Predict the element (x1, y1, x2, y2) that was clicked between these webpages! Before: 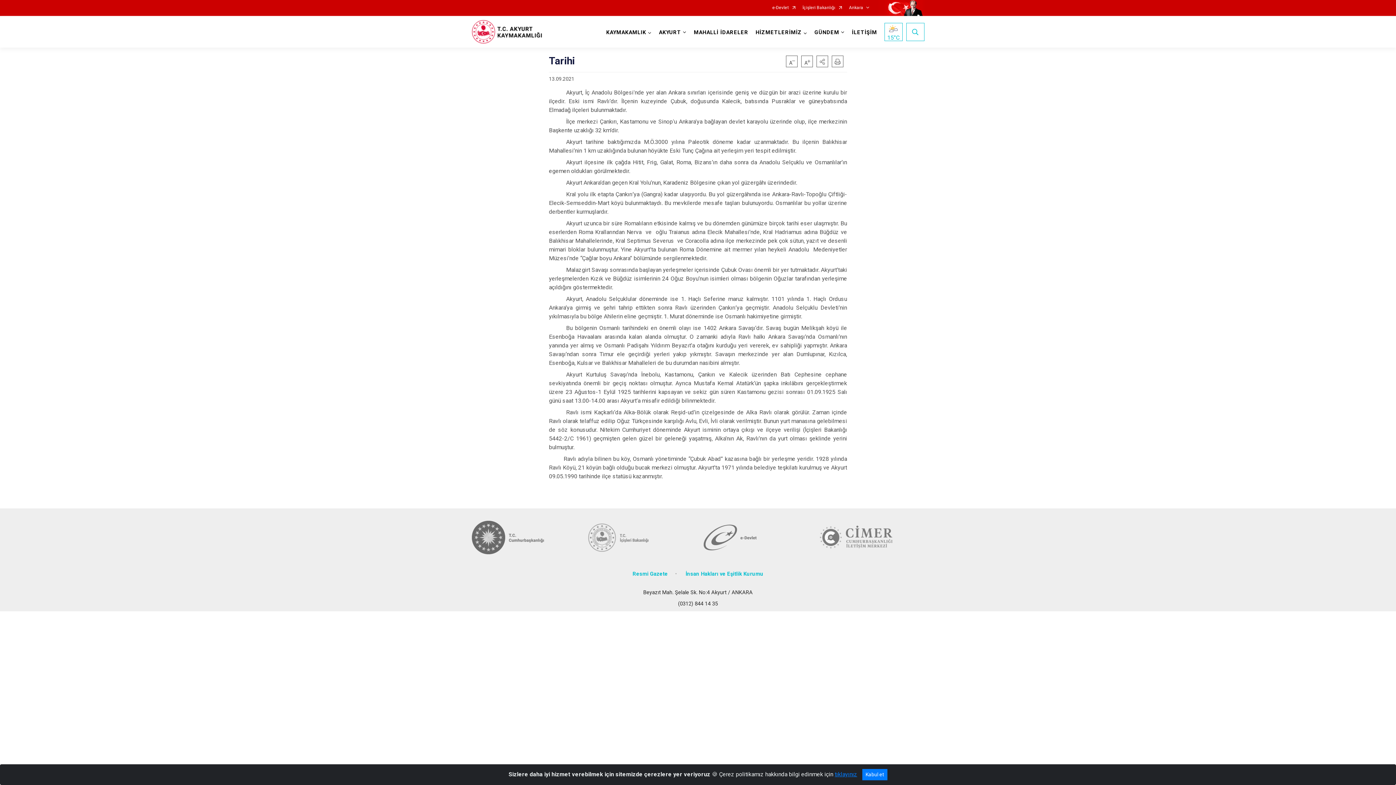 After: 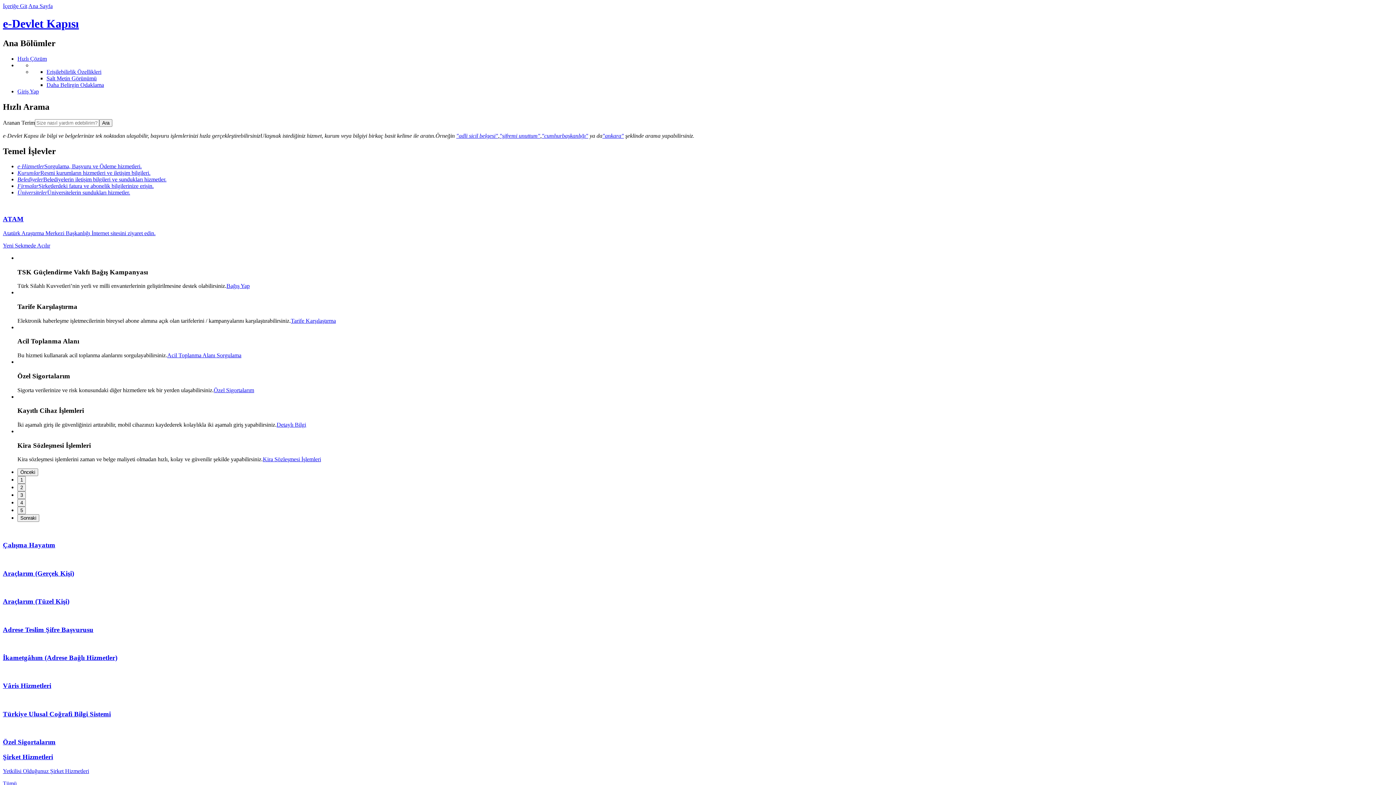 Action: bbox: (703, 521, 808, 554)